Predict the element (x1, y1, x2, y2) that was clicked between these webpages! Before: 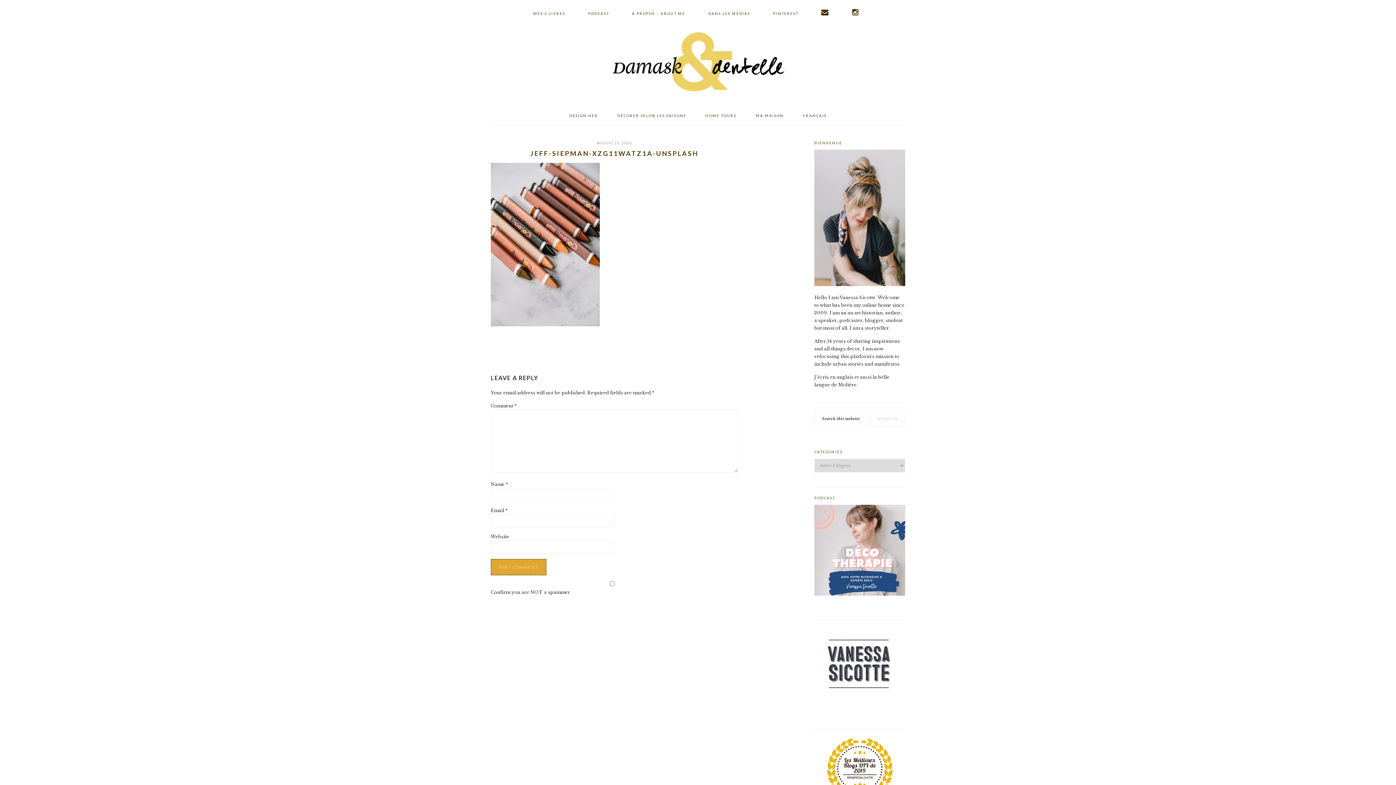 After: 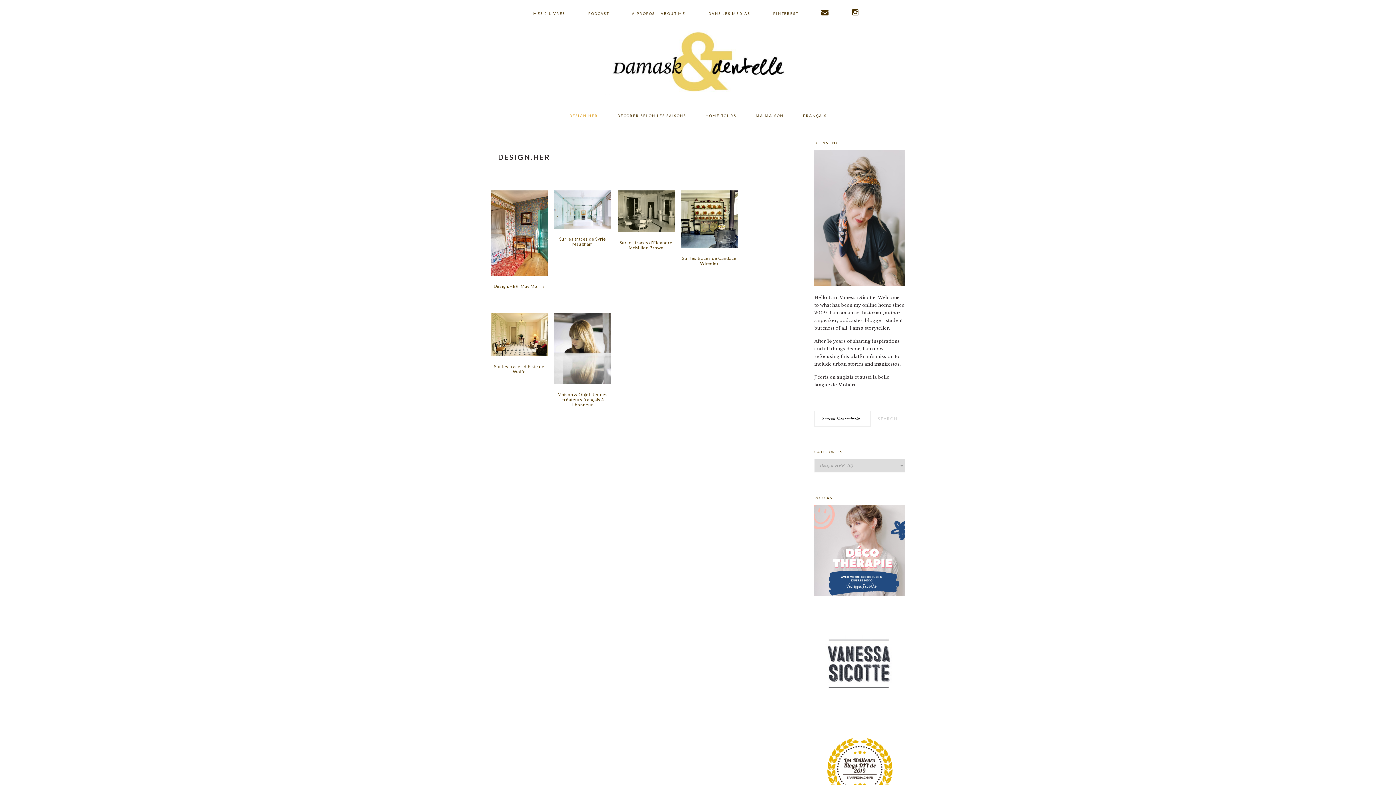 Action: bbox: (560, 106, 607, 124) label: DESIGN.HER